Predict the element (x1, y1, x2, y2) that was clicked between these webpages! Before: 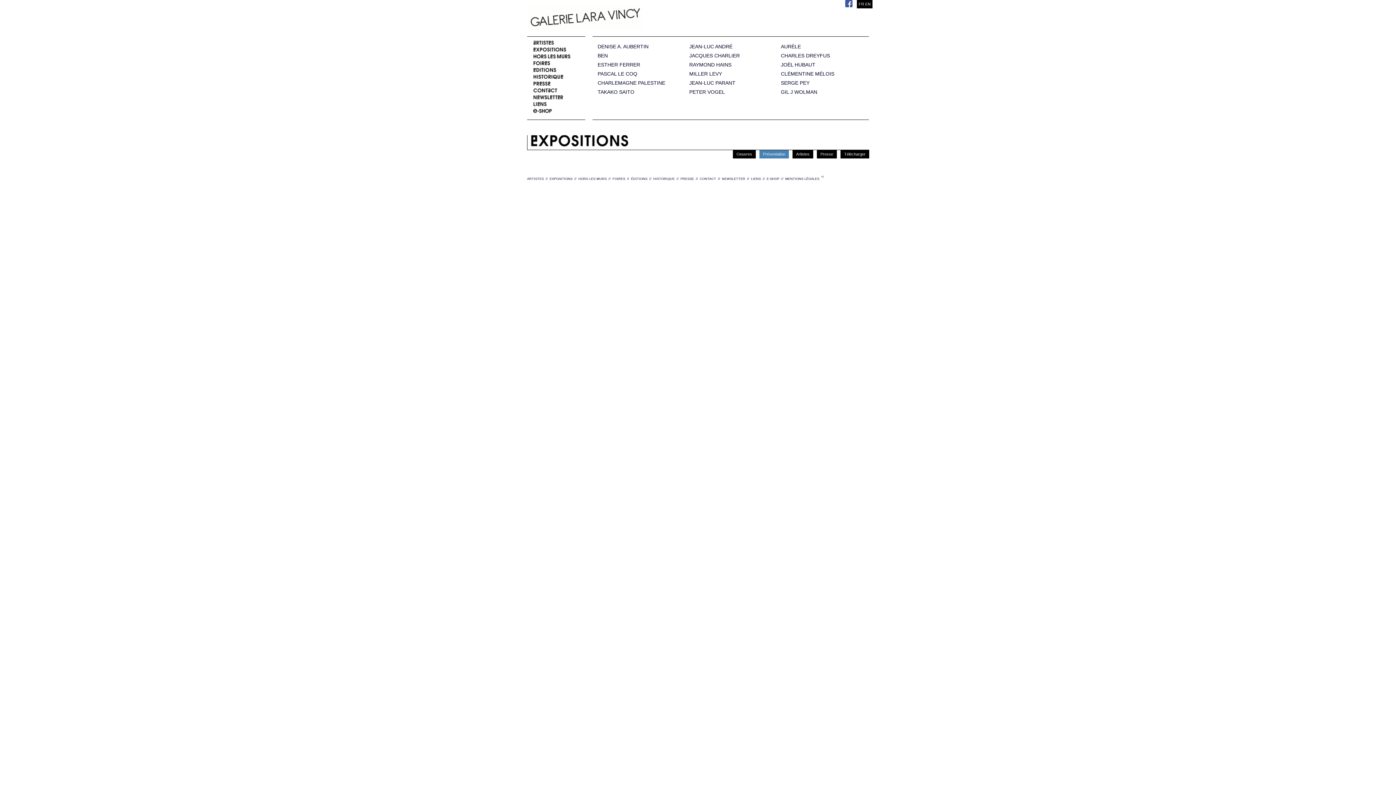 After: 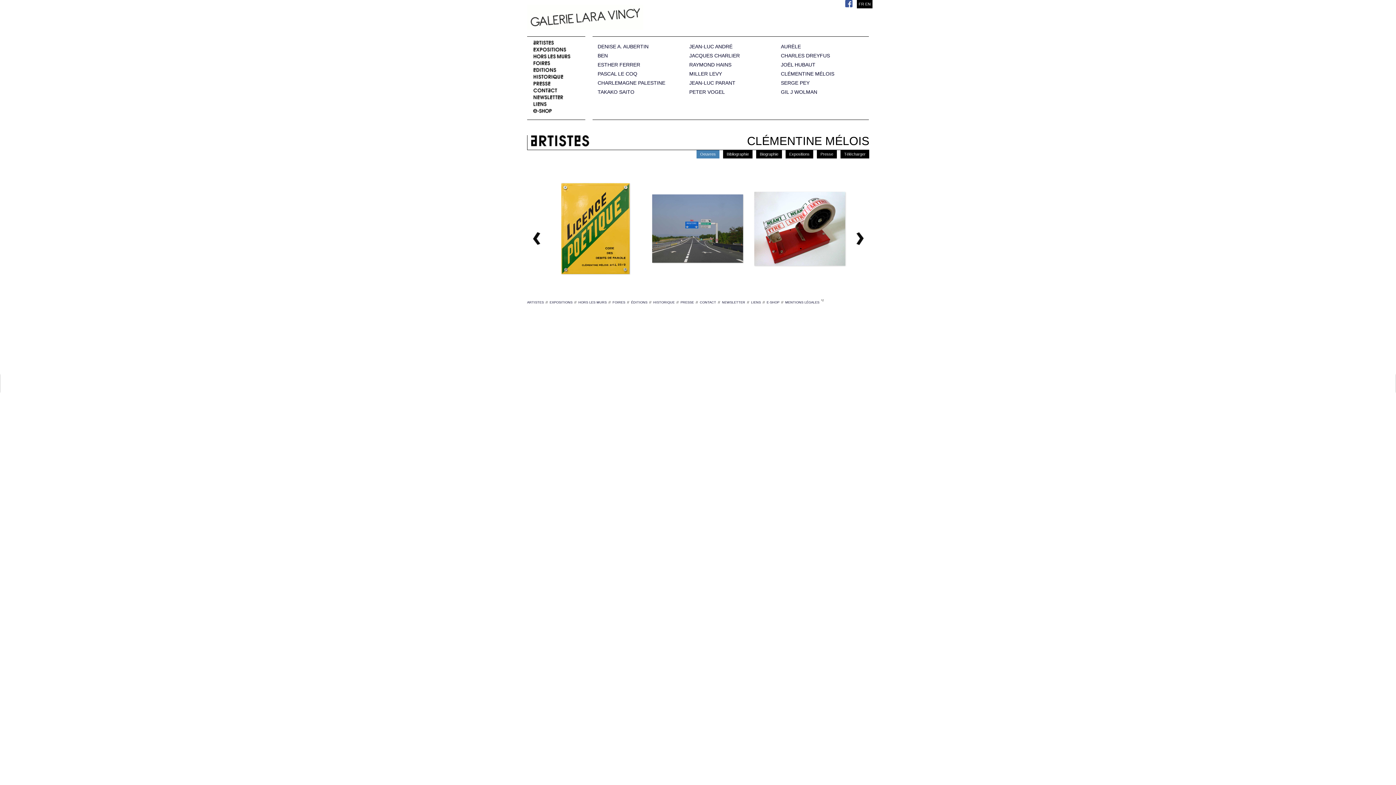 Action: bbox: (781, 71, 864, 76) label: CLÉMENTINE MÉLOIS